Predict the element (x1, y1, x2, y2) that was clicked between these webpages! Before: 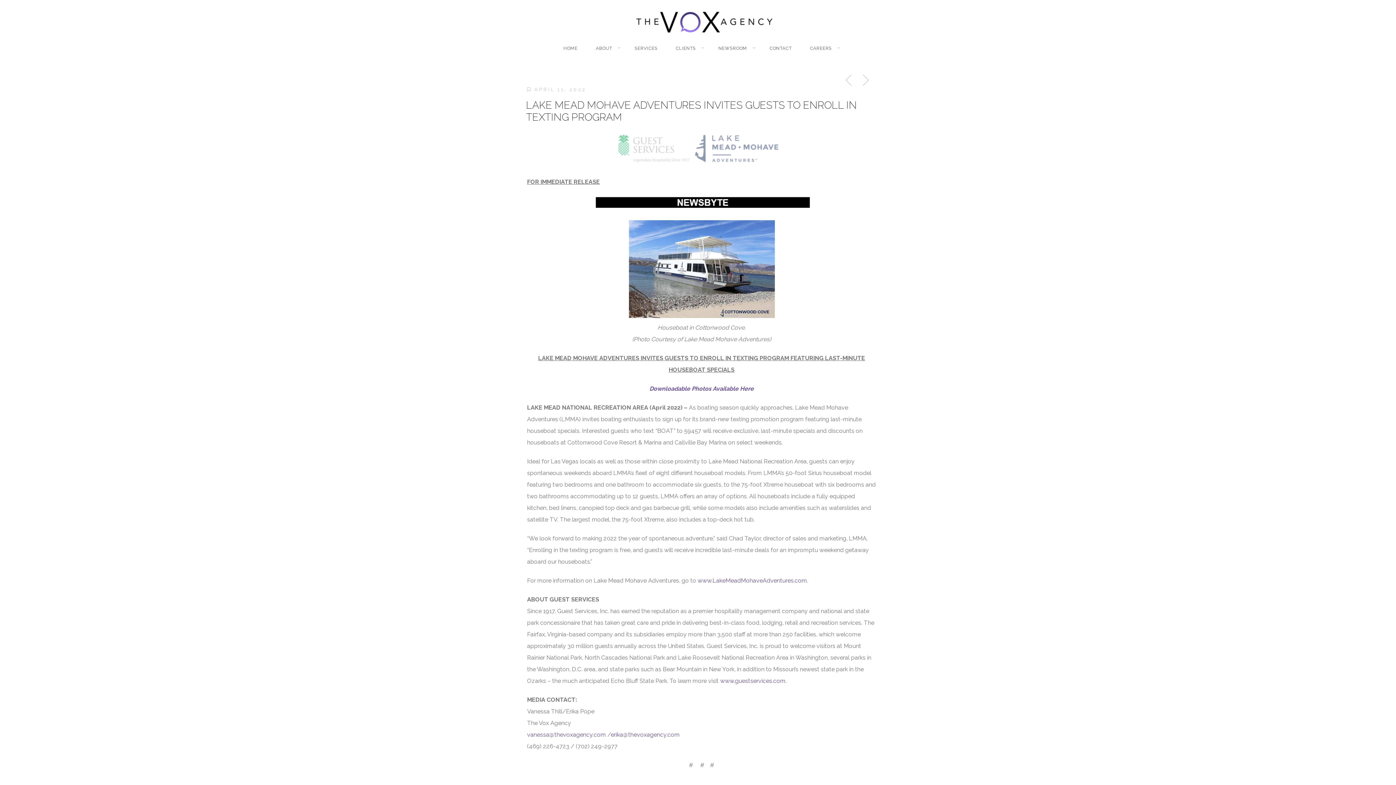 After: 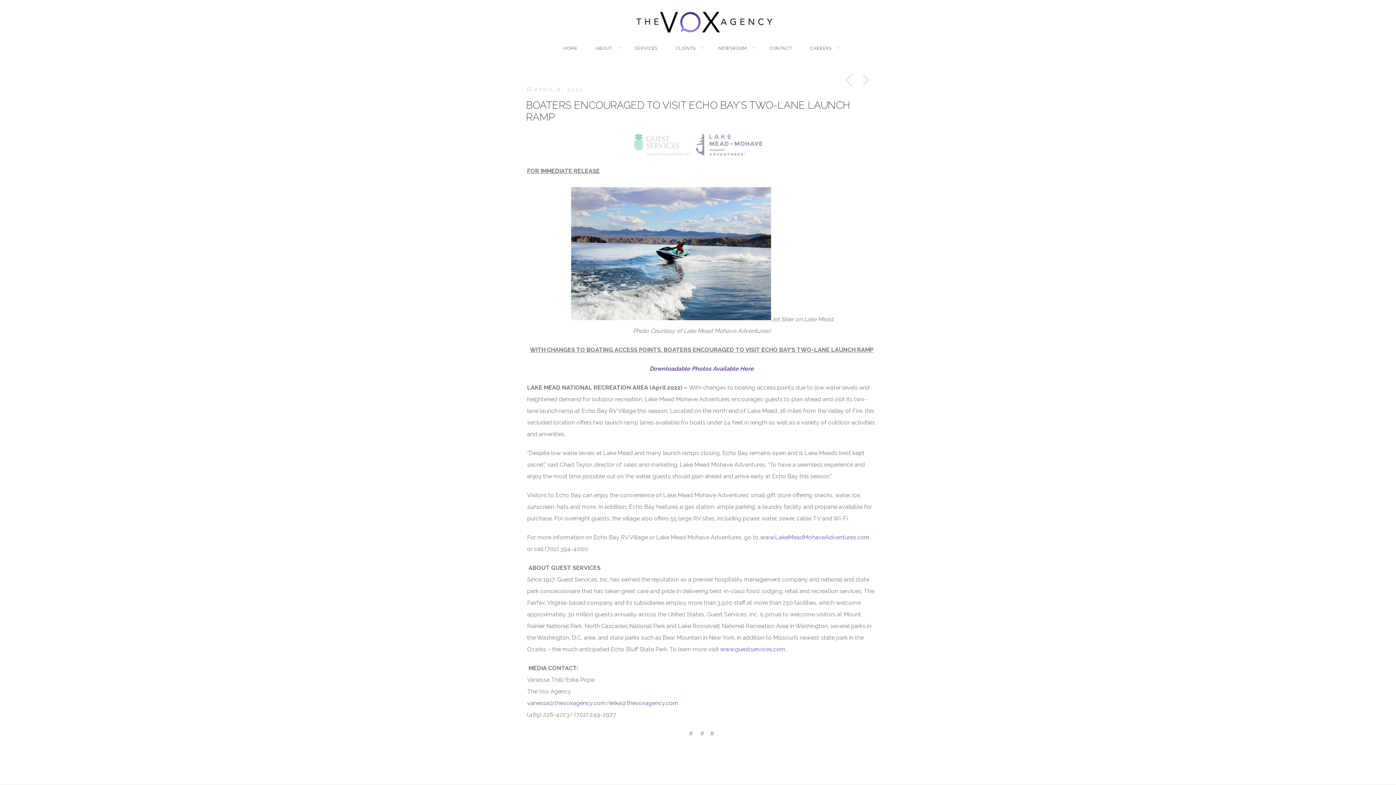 Action: label: Previous Post bbox: (841, 72, 857, 88)